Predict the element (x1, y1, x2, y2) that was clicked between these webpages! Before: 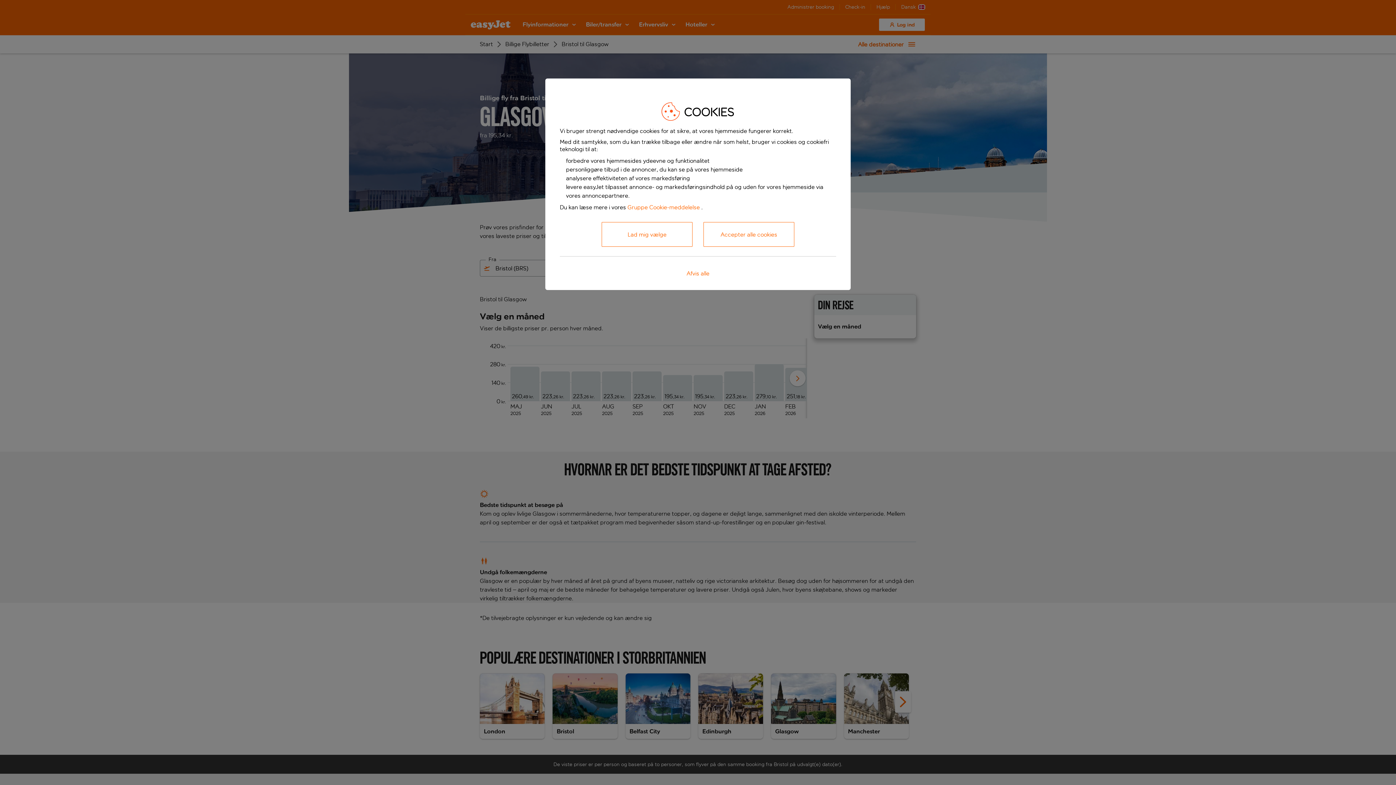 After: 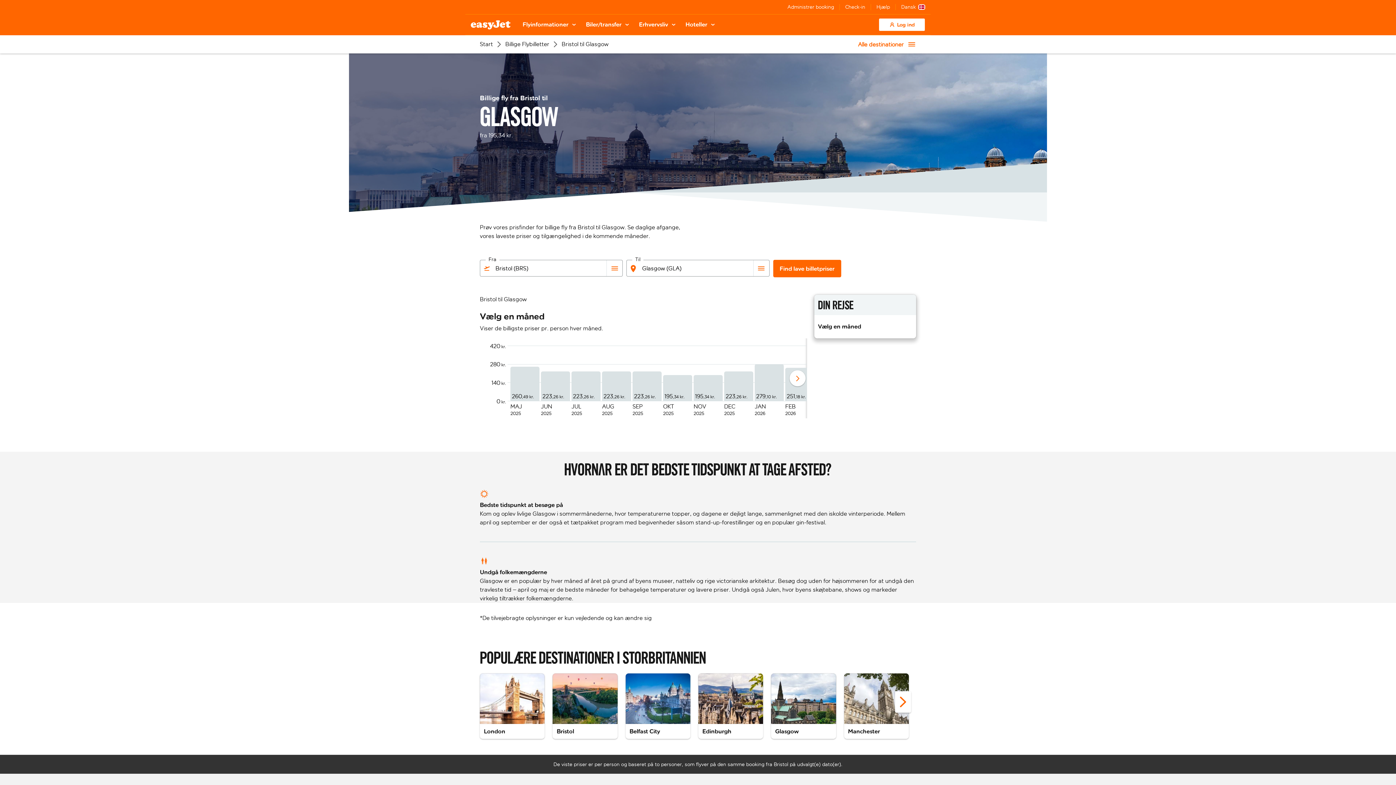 Action: label: Afvis alle bbox: (663, 264, 733, 282)